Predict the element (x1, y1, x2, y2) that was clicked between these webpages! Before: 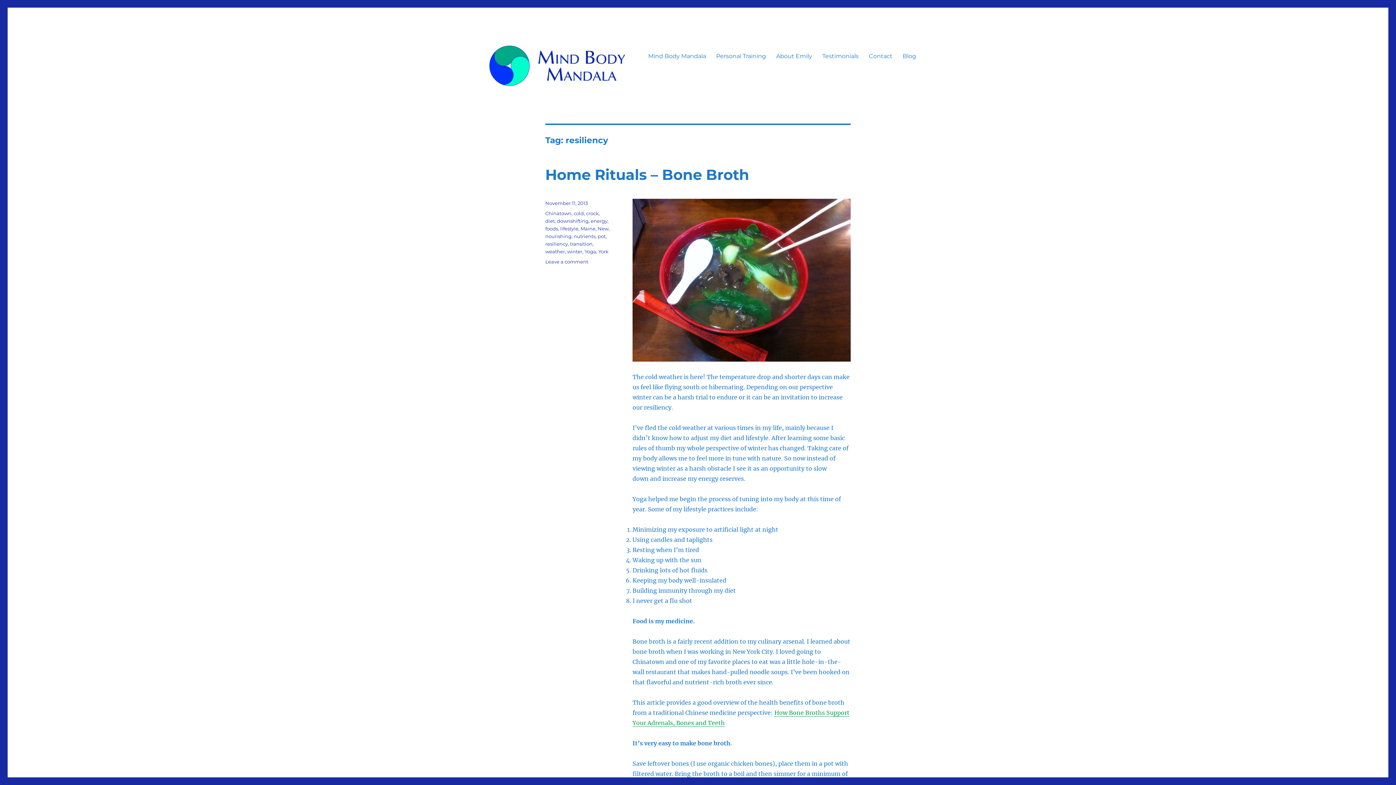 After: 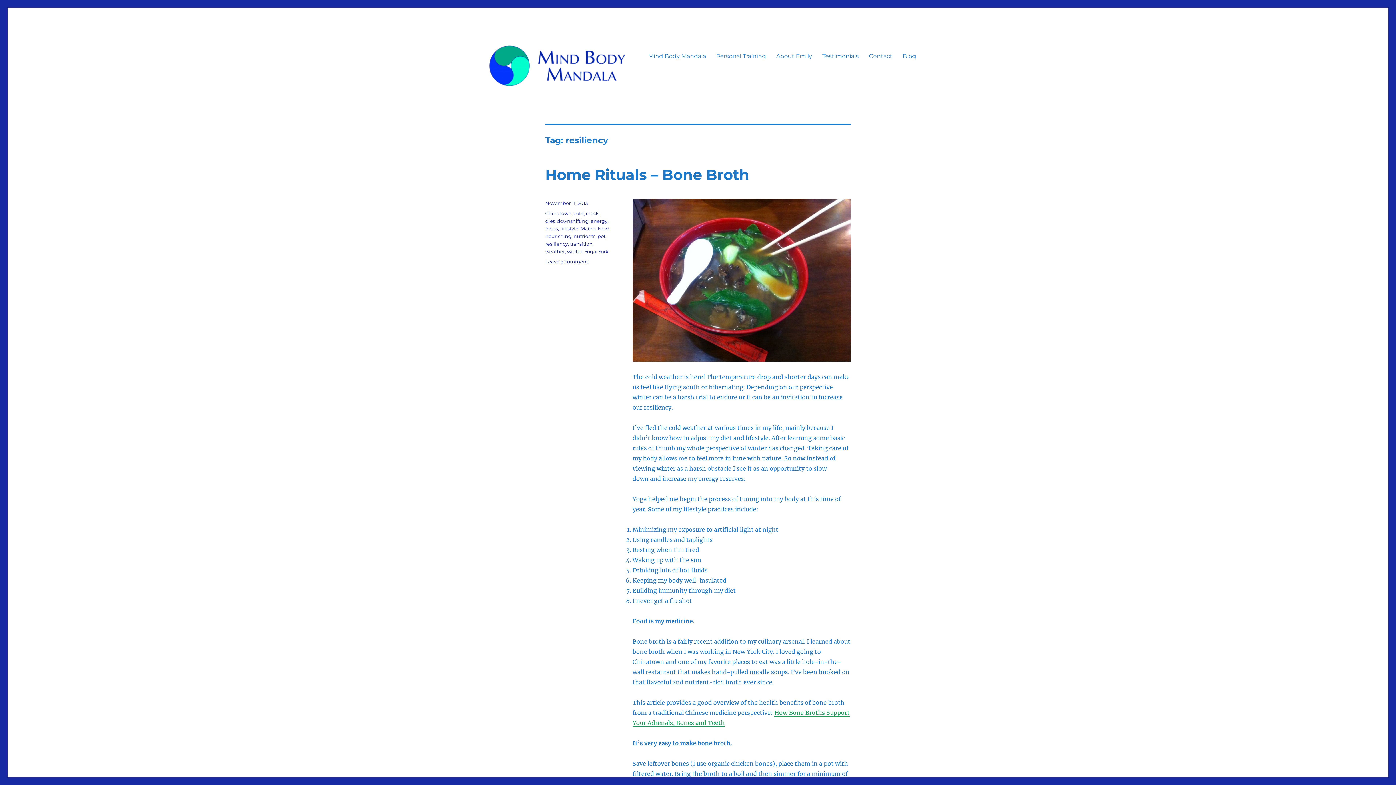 Action: label: resiliency bbox: (545, 241, 568, 246)